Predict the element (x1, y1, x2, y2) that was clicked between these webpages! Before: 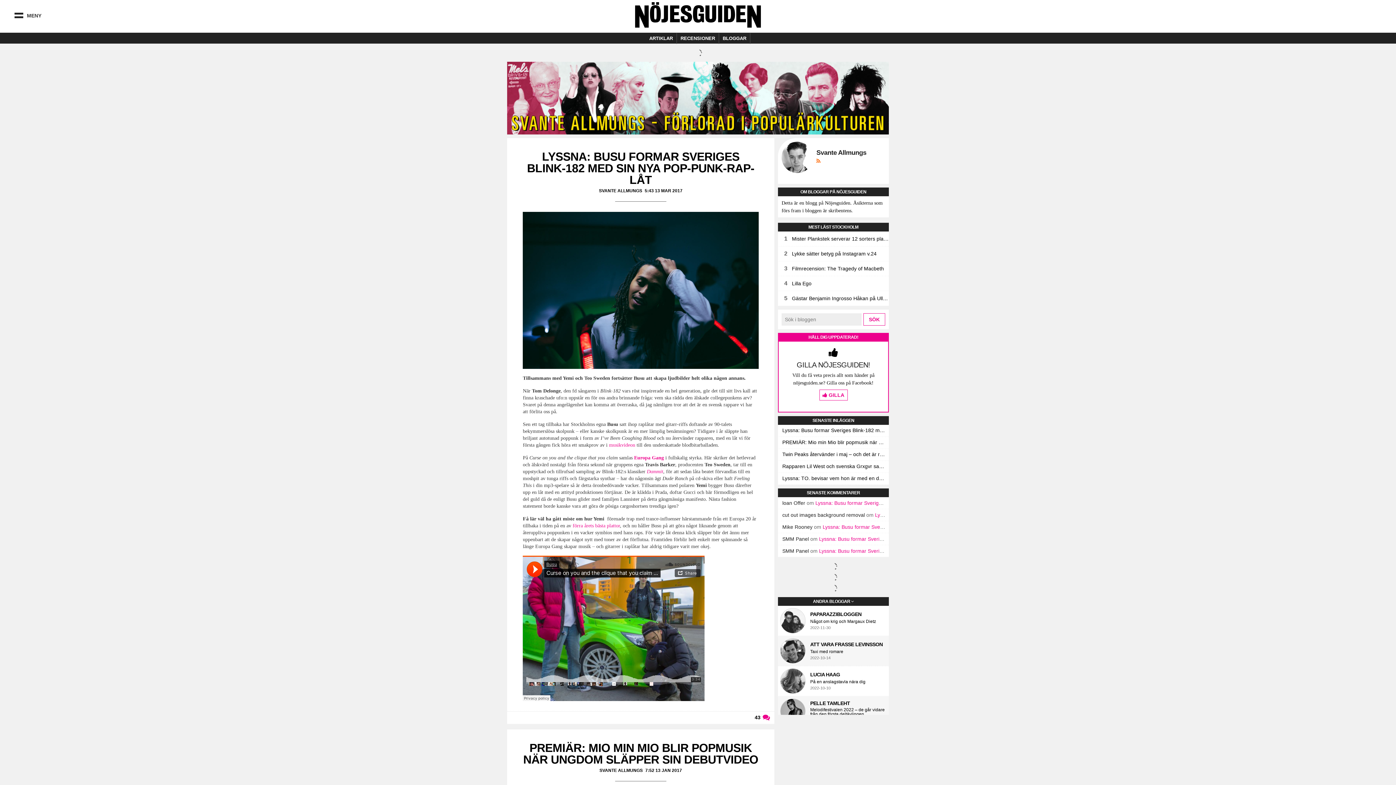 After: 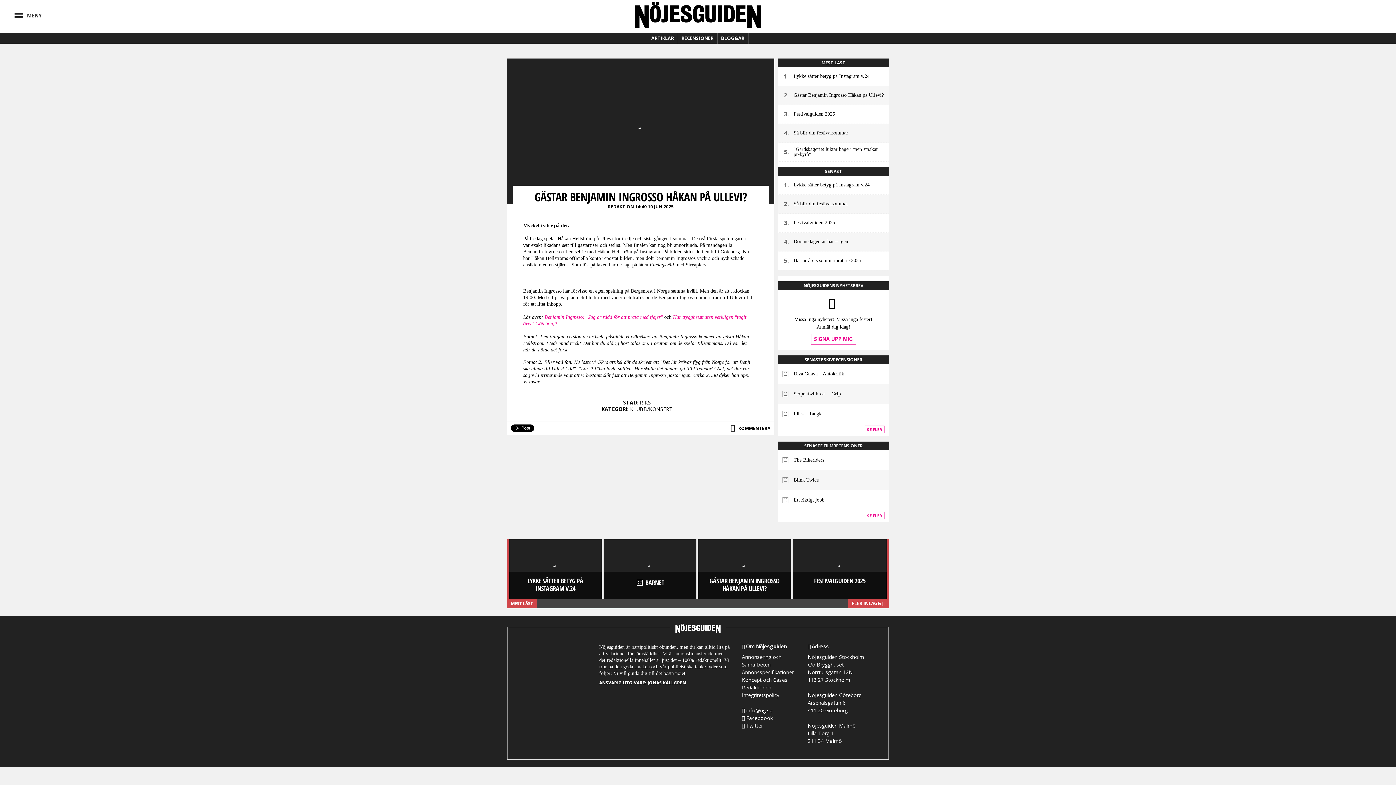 Action: bbox: (792, 291, 889, 305) label: Gästar Benjamin Ingrosso Håkan på Ullevi?